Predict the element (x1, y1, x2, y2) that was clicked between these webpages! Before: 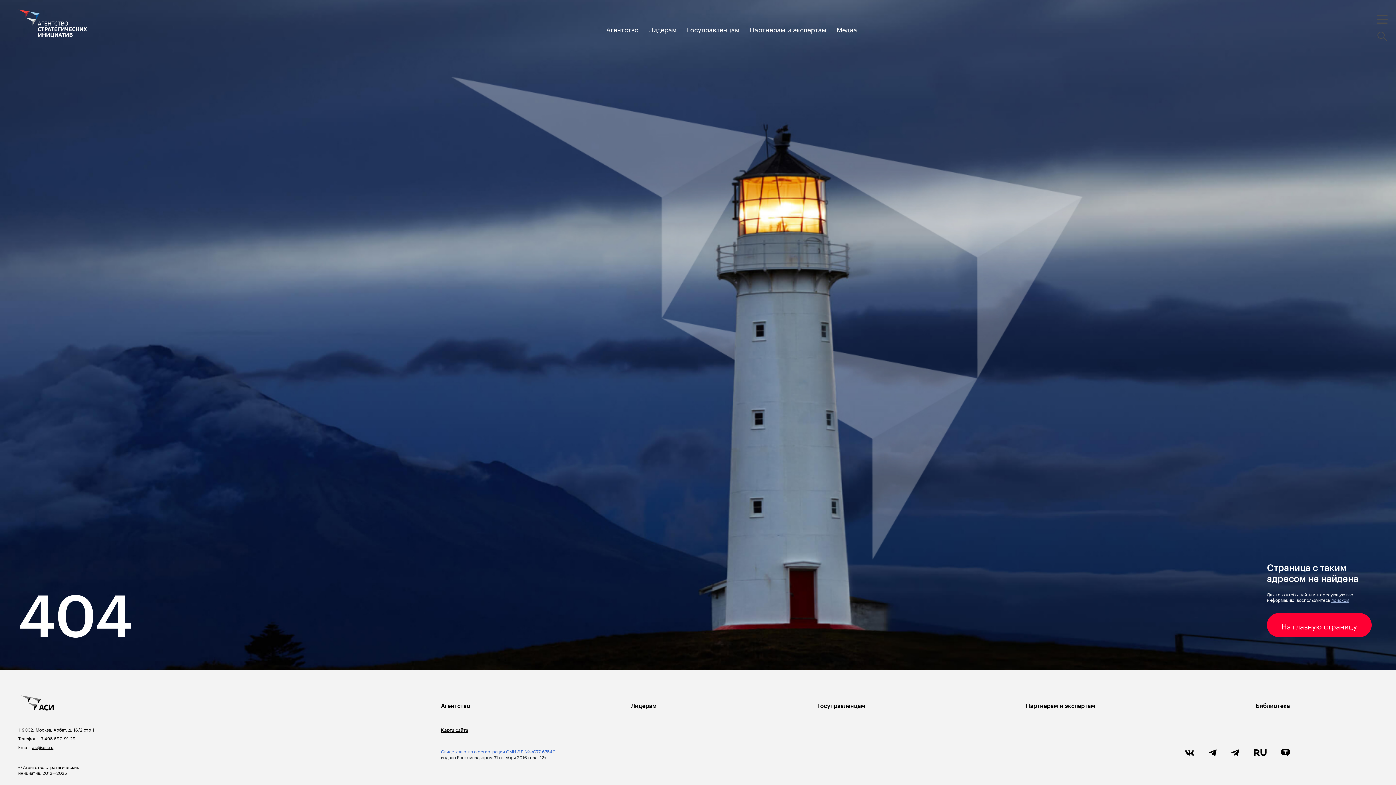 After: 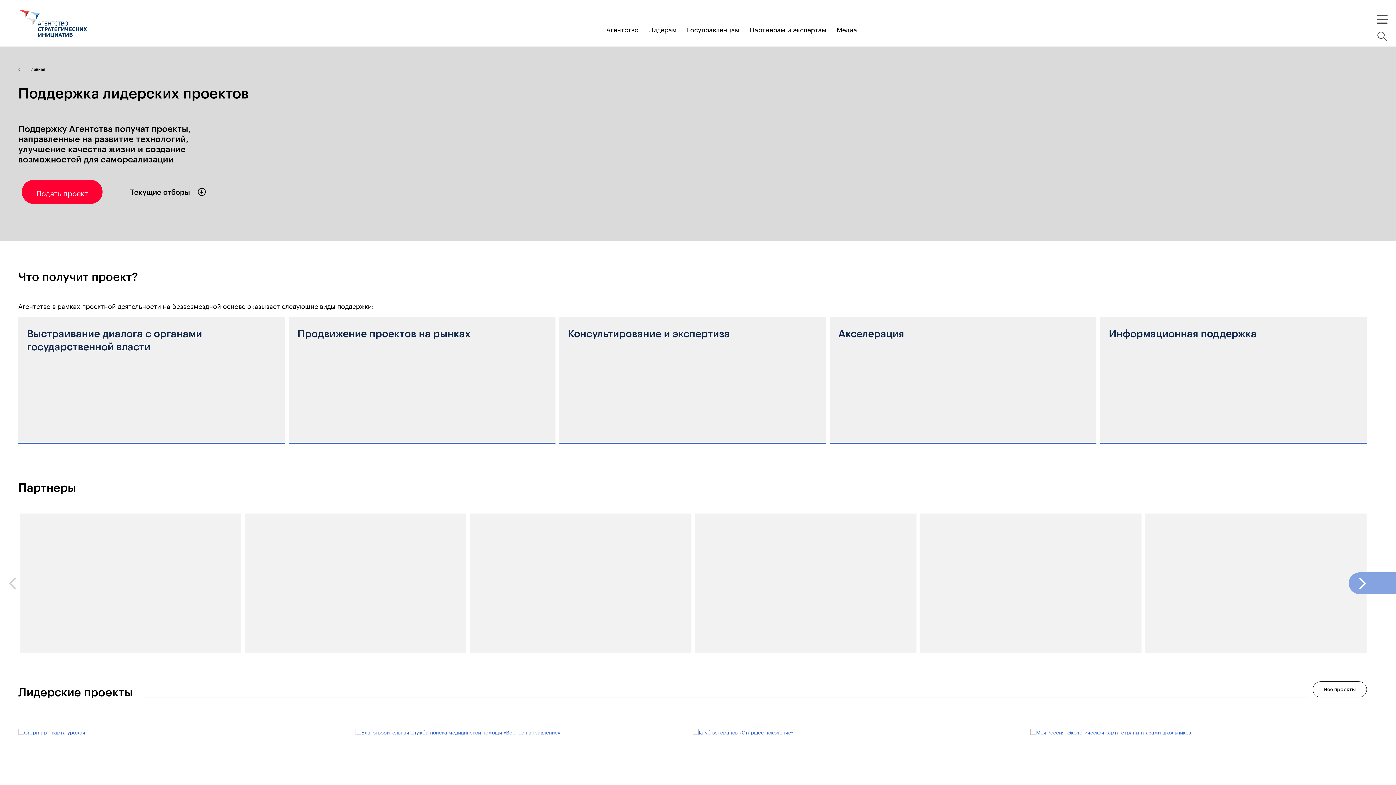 Action: label: Лидерам bbox: (629, 702, 658, 709)